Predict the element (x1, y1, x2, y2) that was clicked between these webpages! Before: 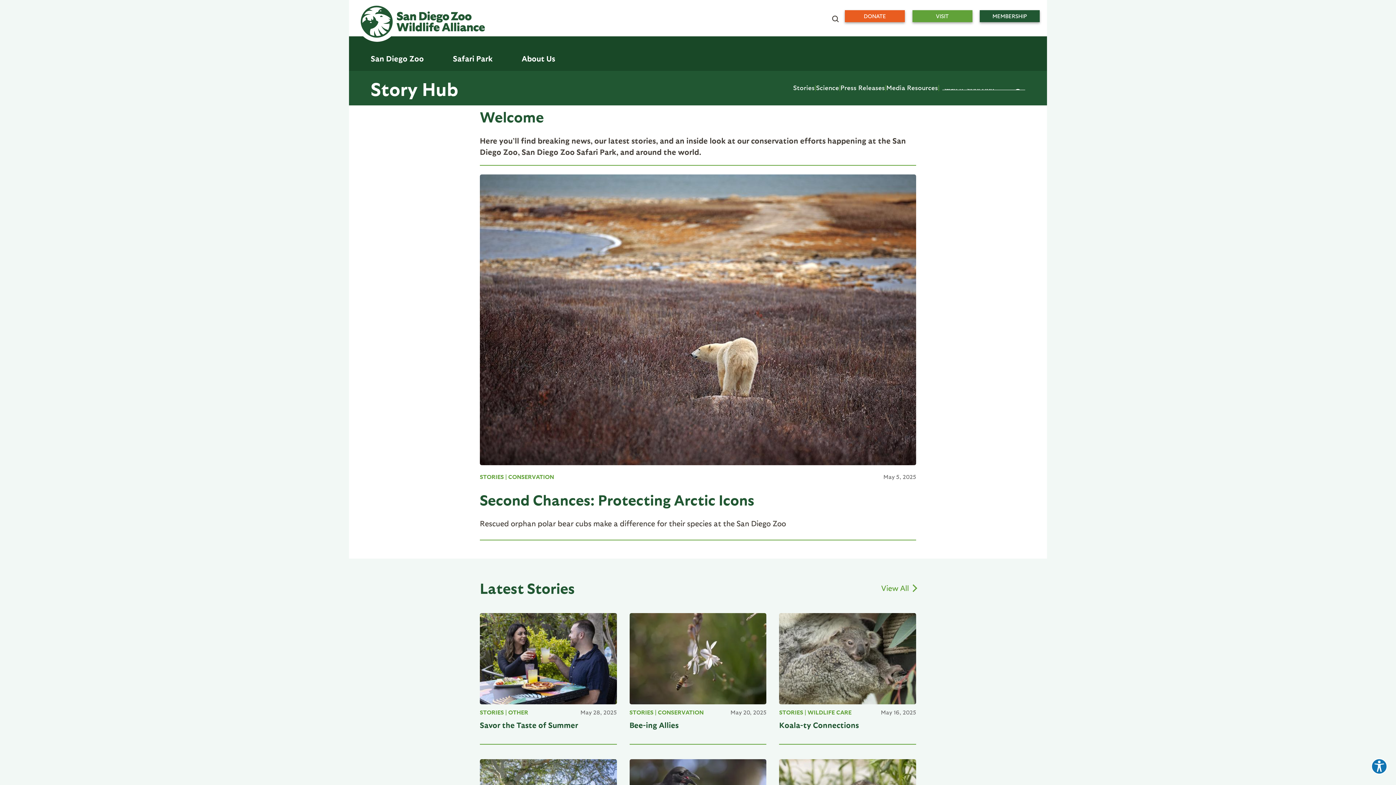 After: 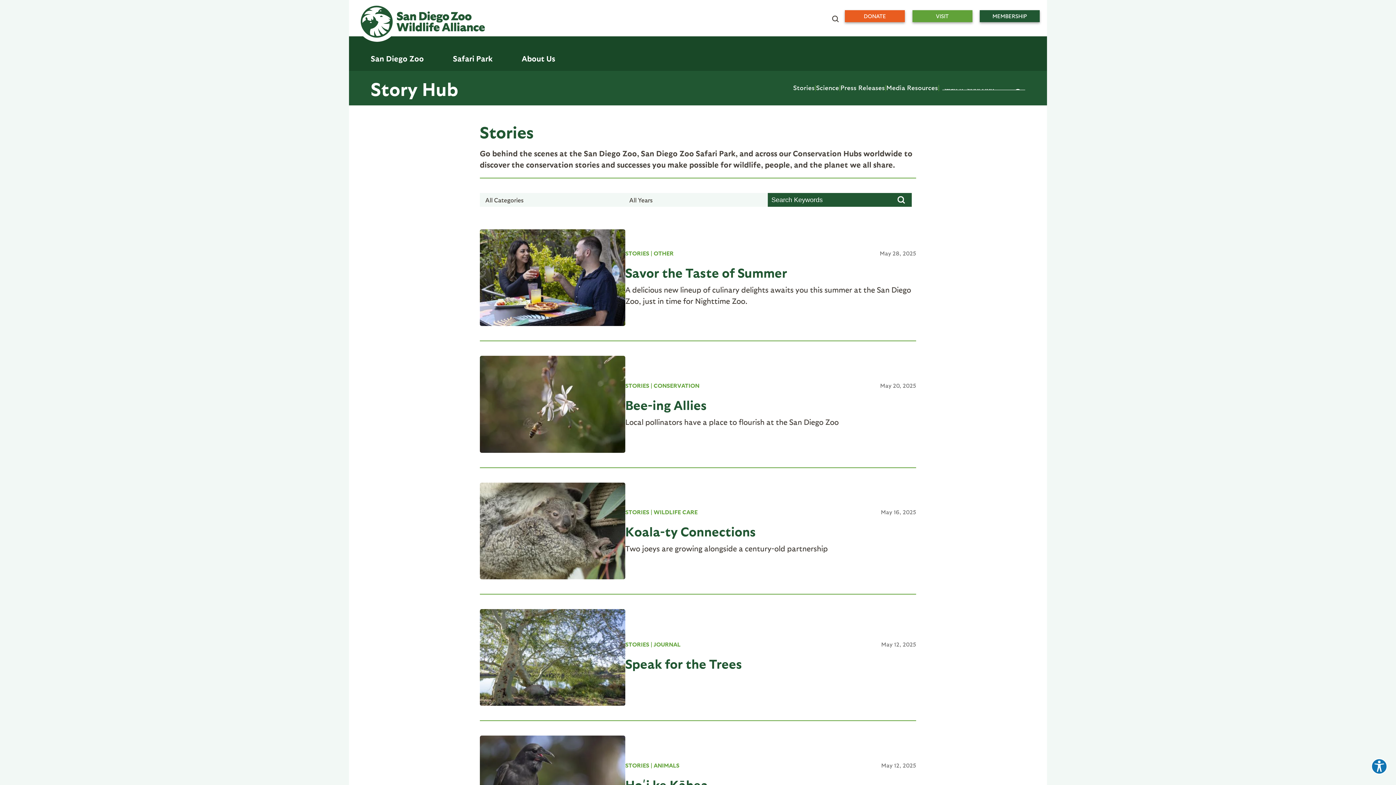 Action: label: STORIES bbox: (629, 709, 653, 715)